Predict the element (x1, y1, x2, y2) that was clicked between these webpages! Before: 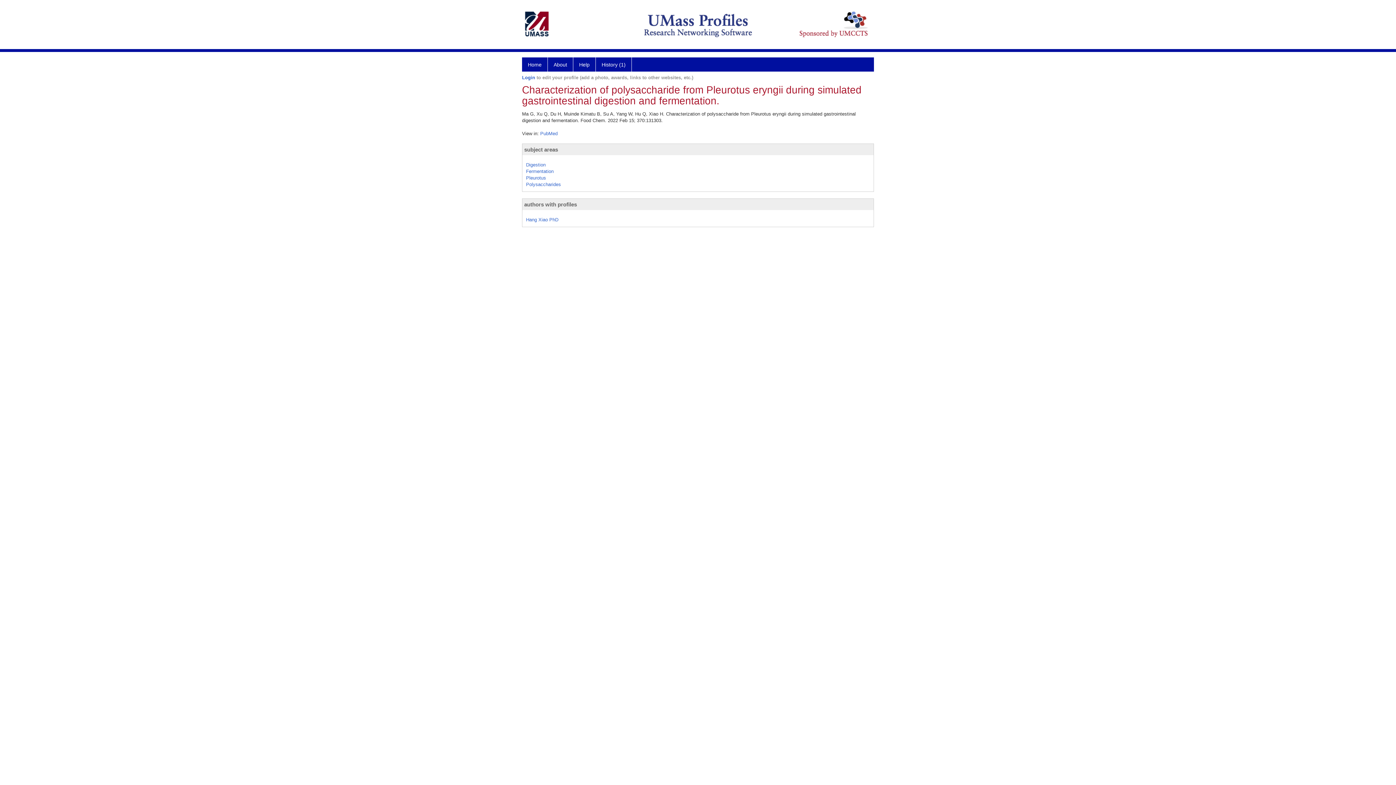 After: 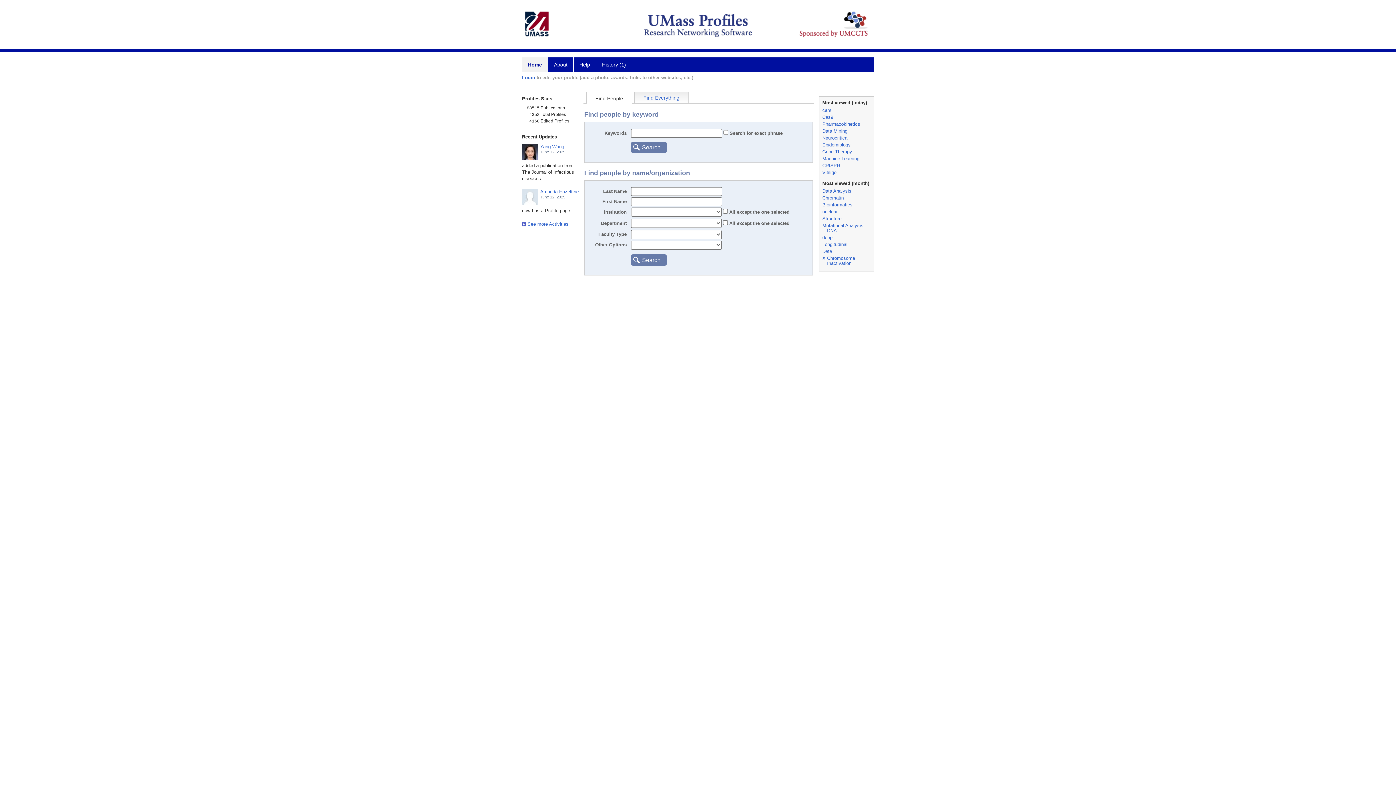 Action: label: Home bbox: (522, 57, 548, 71)